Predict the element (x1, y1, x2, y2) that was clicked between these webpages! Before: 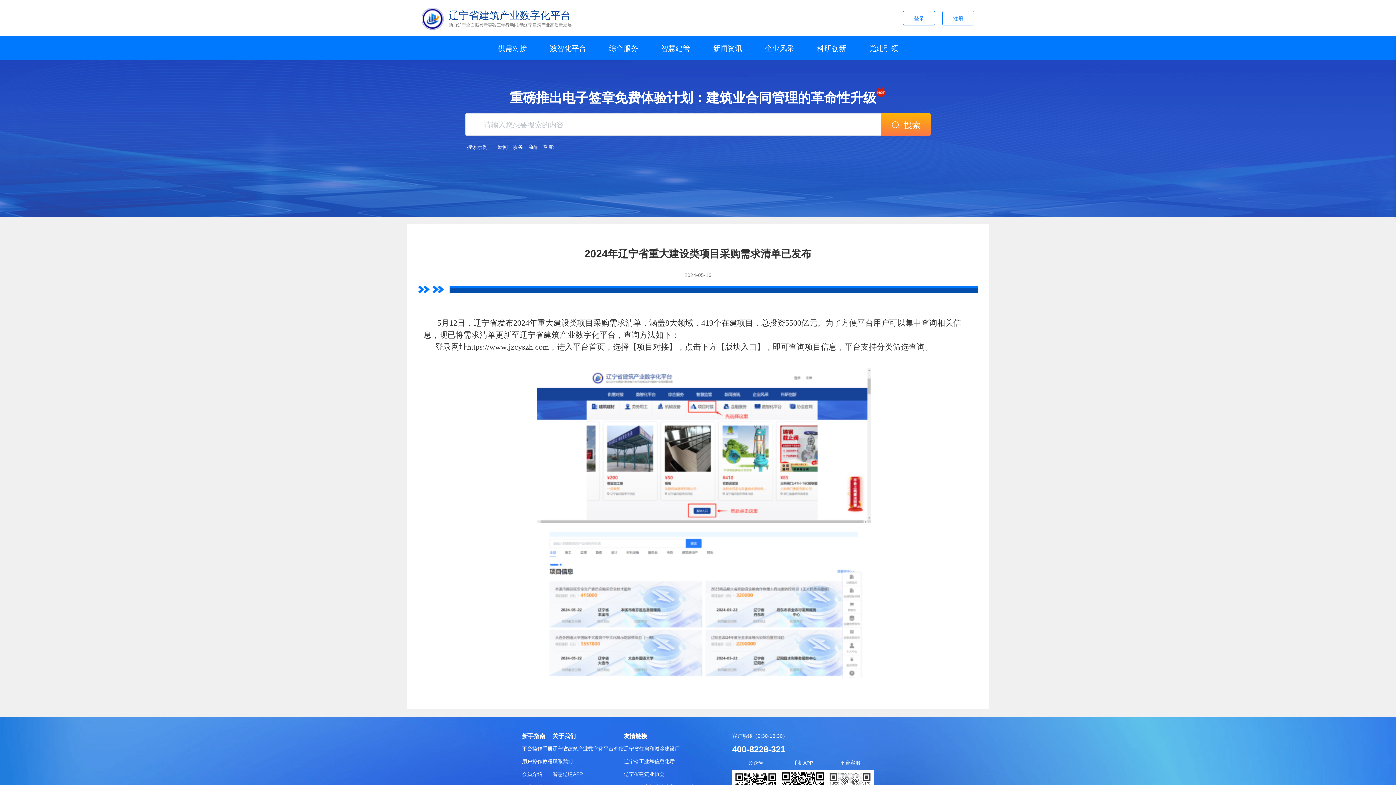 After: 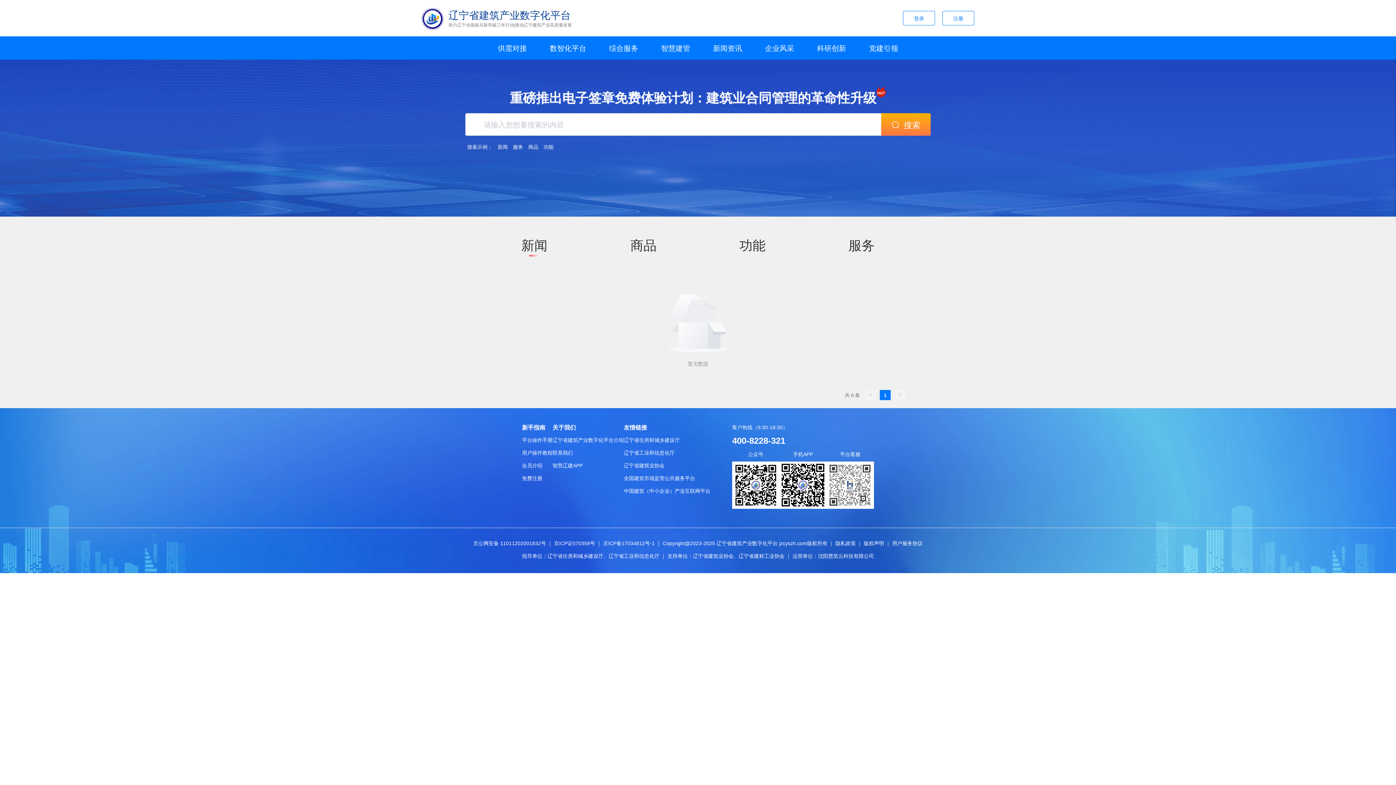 Action: bbox: (884, 116, 928, 133) label:  搜索